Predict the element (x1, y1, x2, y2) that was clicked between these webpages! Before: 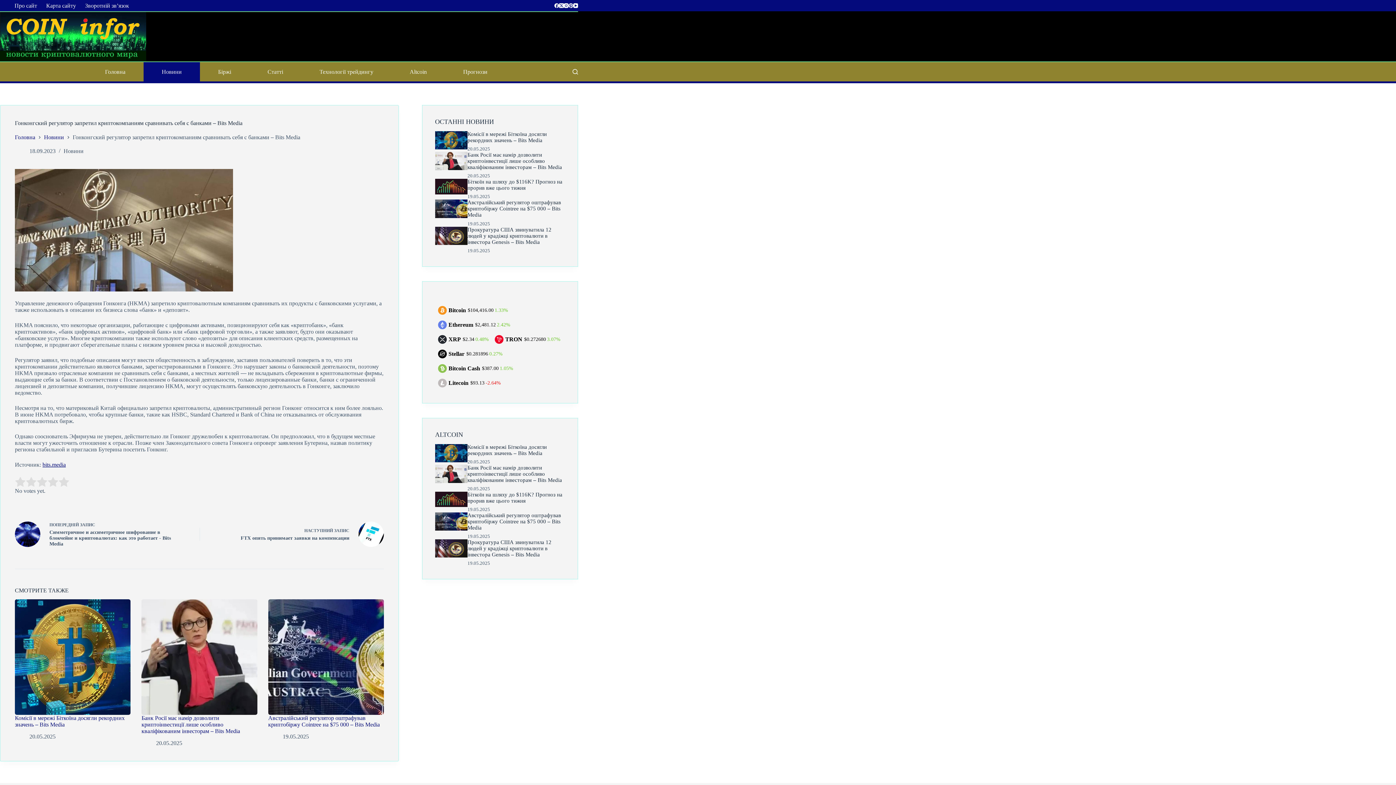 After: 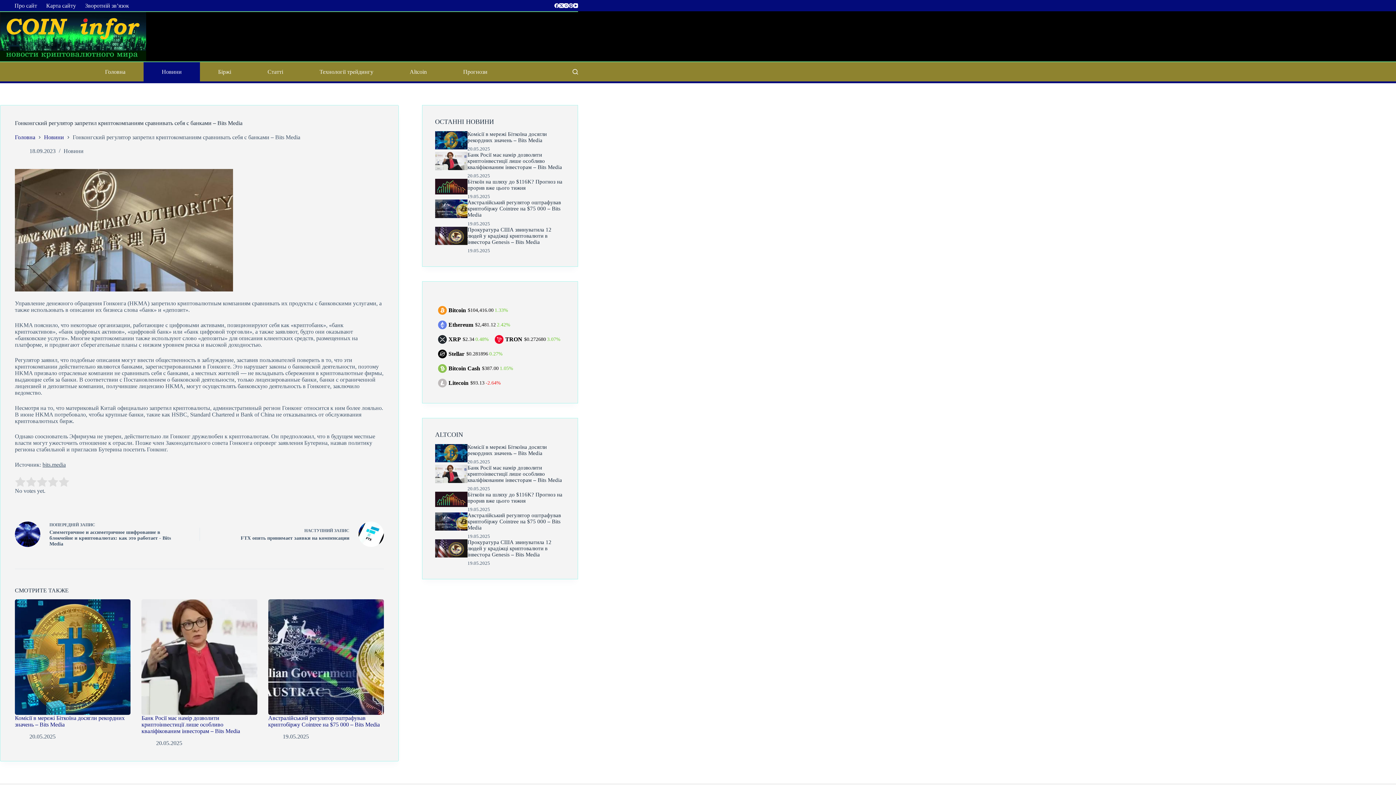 Action: label: bits.media bbox: (42, 461, 65, 468)